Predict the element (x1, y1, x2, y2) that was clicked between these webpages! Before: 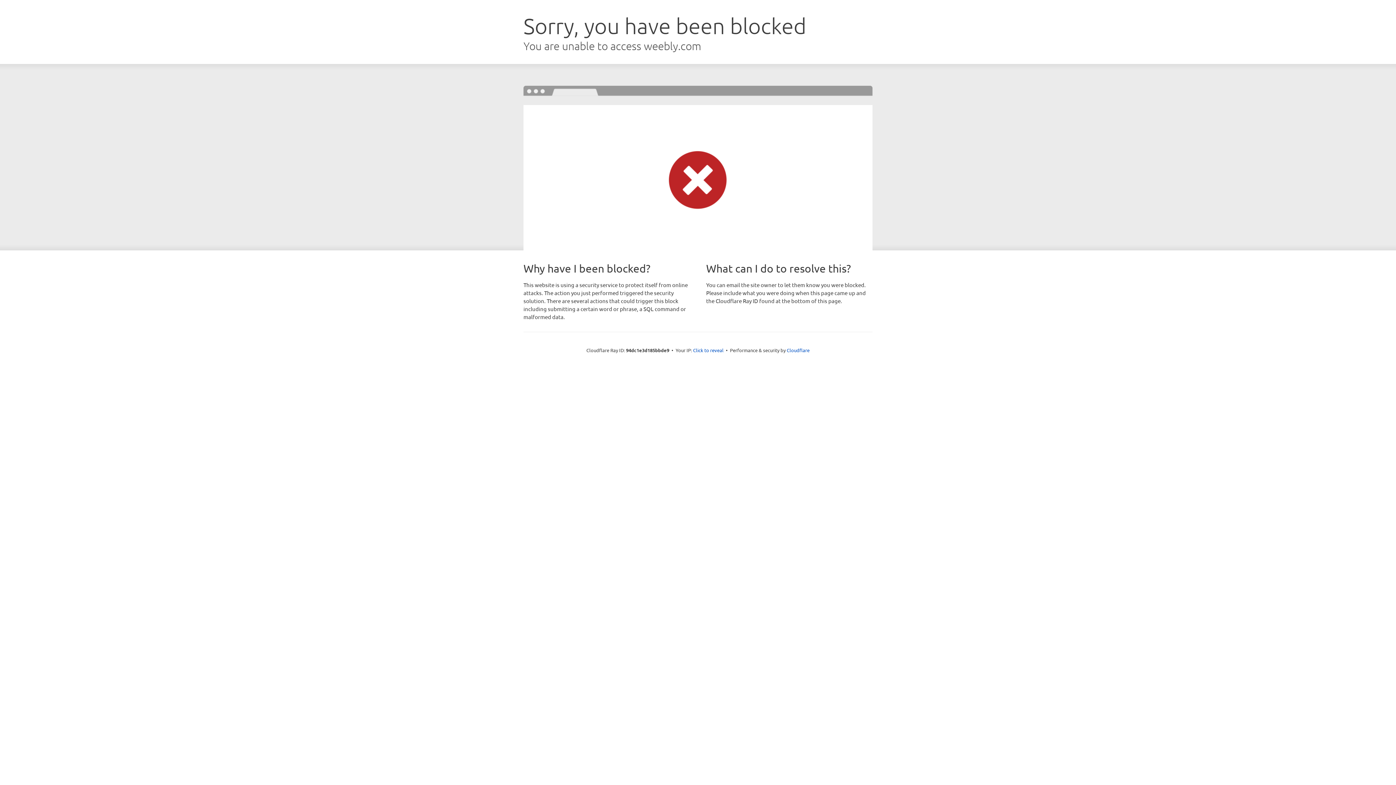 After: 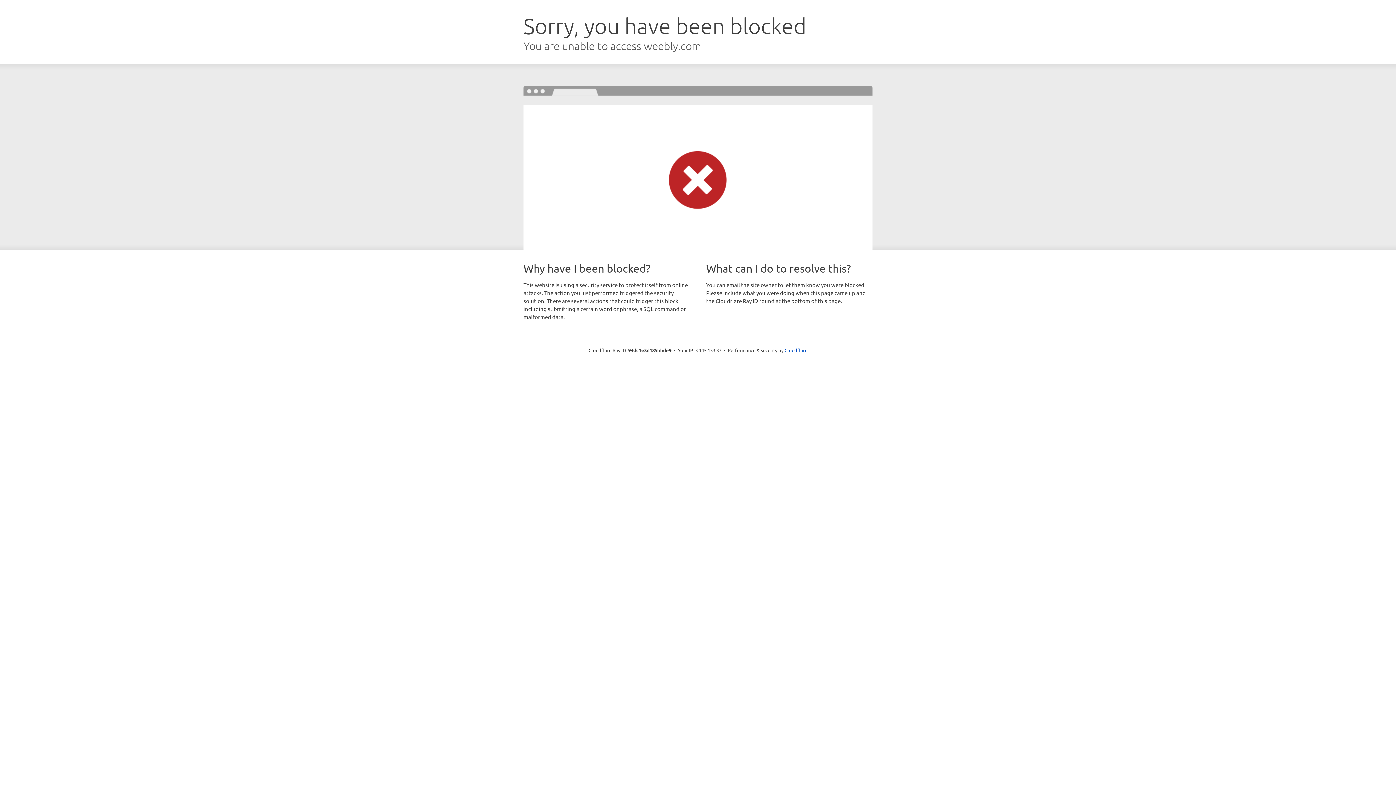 Action: bbox: (693, 346, 723, 353) label: Click to reveal